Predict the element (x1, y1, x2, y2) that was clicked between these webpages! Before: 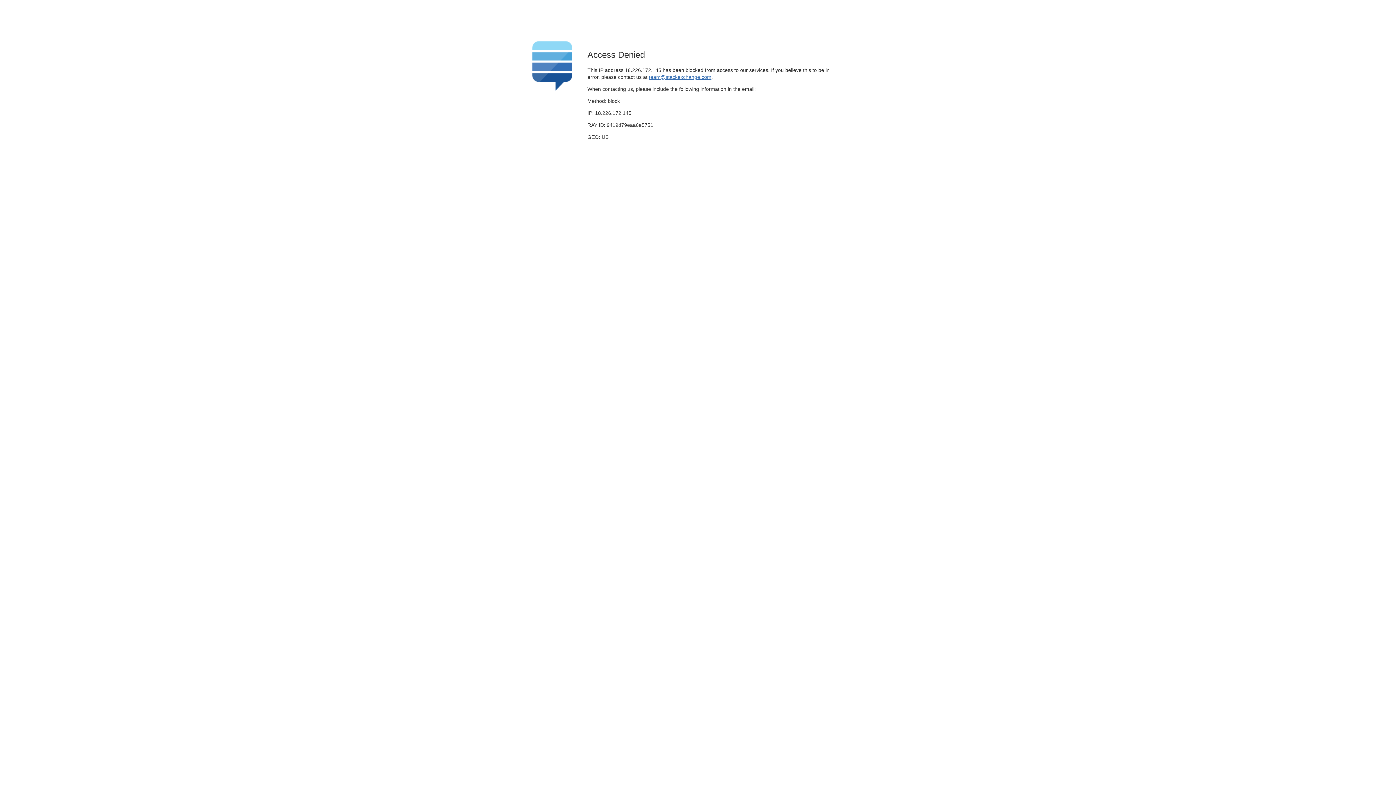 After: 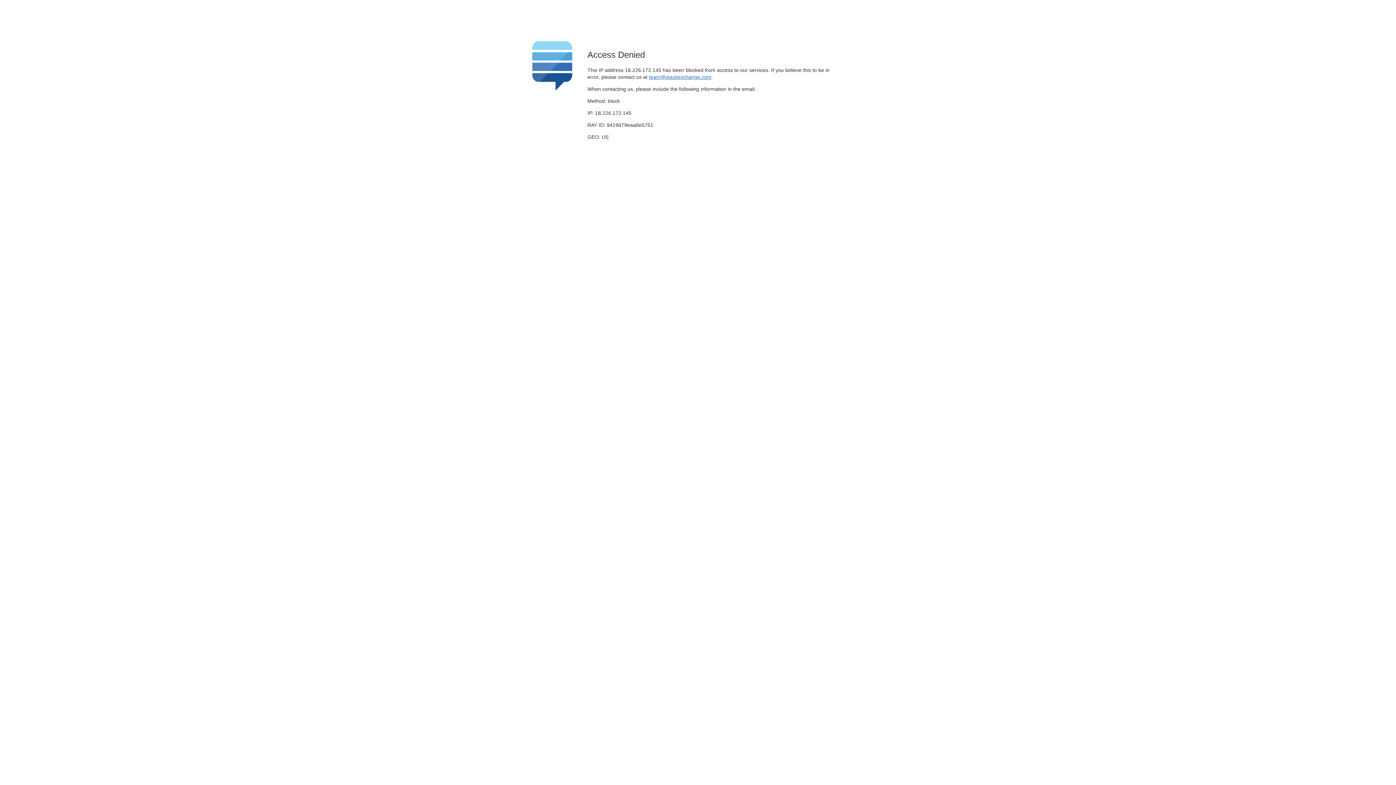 Action: label: team@stackexchange.com bbox: (649, 74, 711, 79)